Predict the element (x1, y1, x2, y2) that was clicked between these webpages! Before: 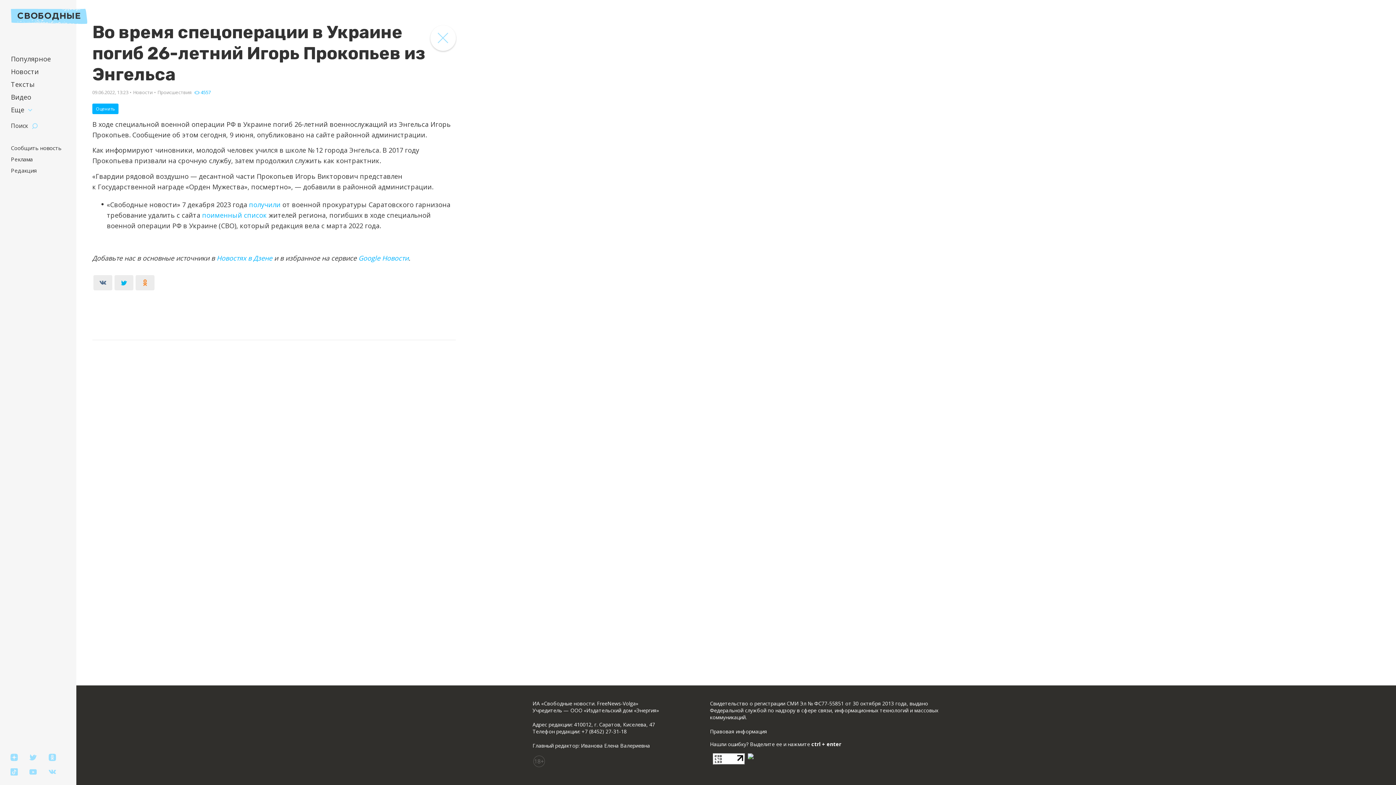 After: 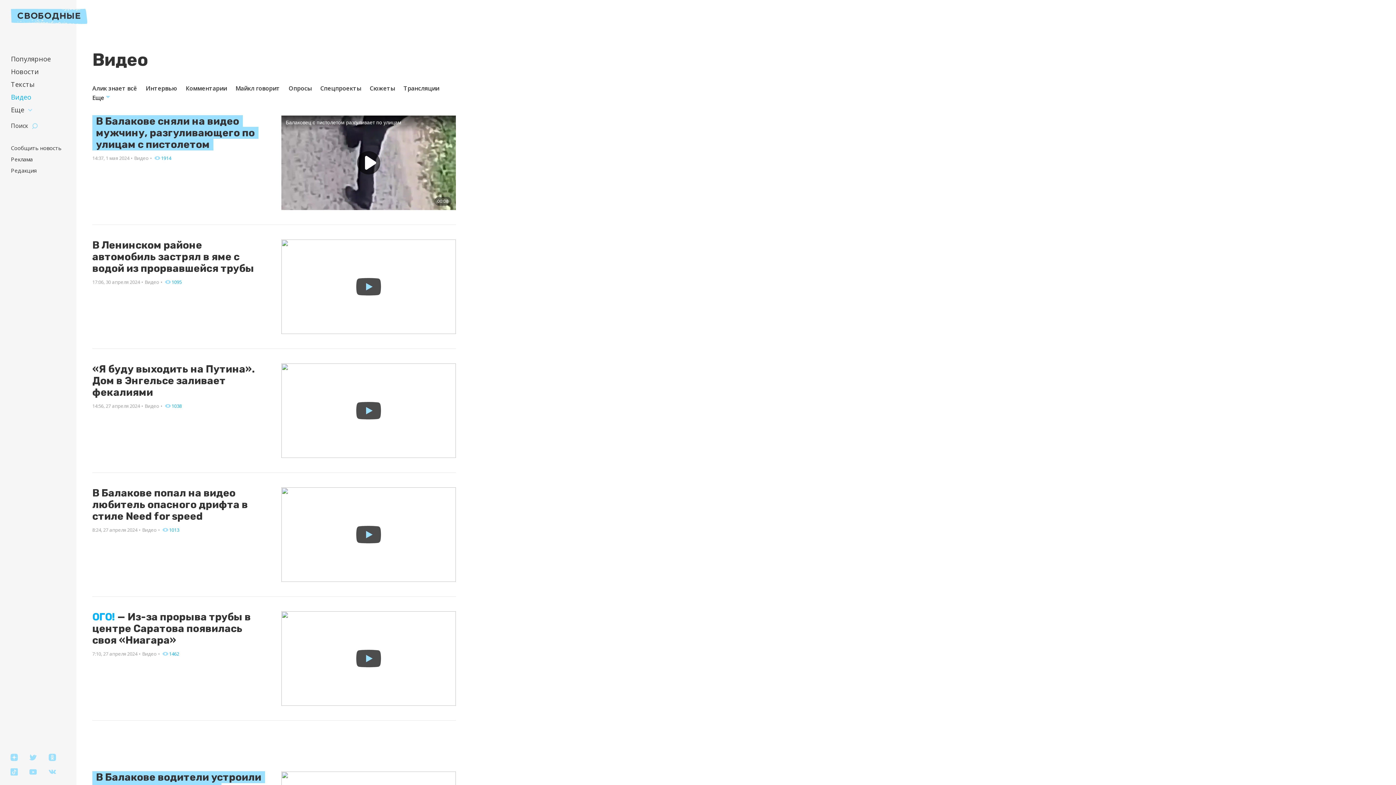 Action: bbox: (10, 92, 31, 101) label: Видео